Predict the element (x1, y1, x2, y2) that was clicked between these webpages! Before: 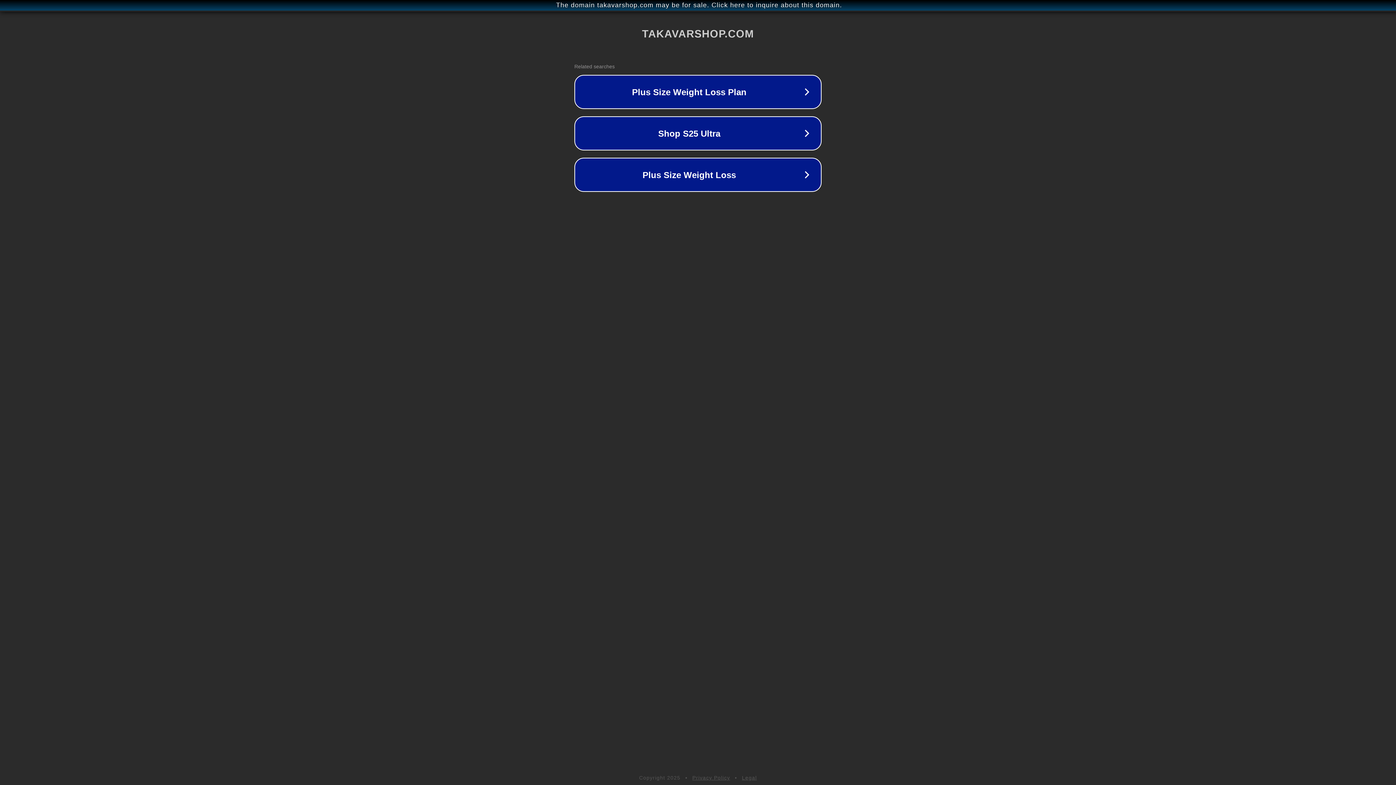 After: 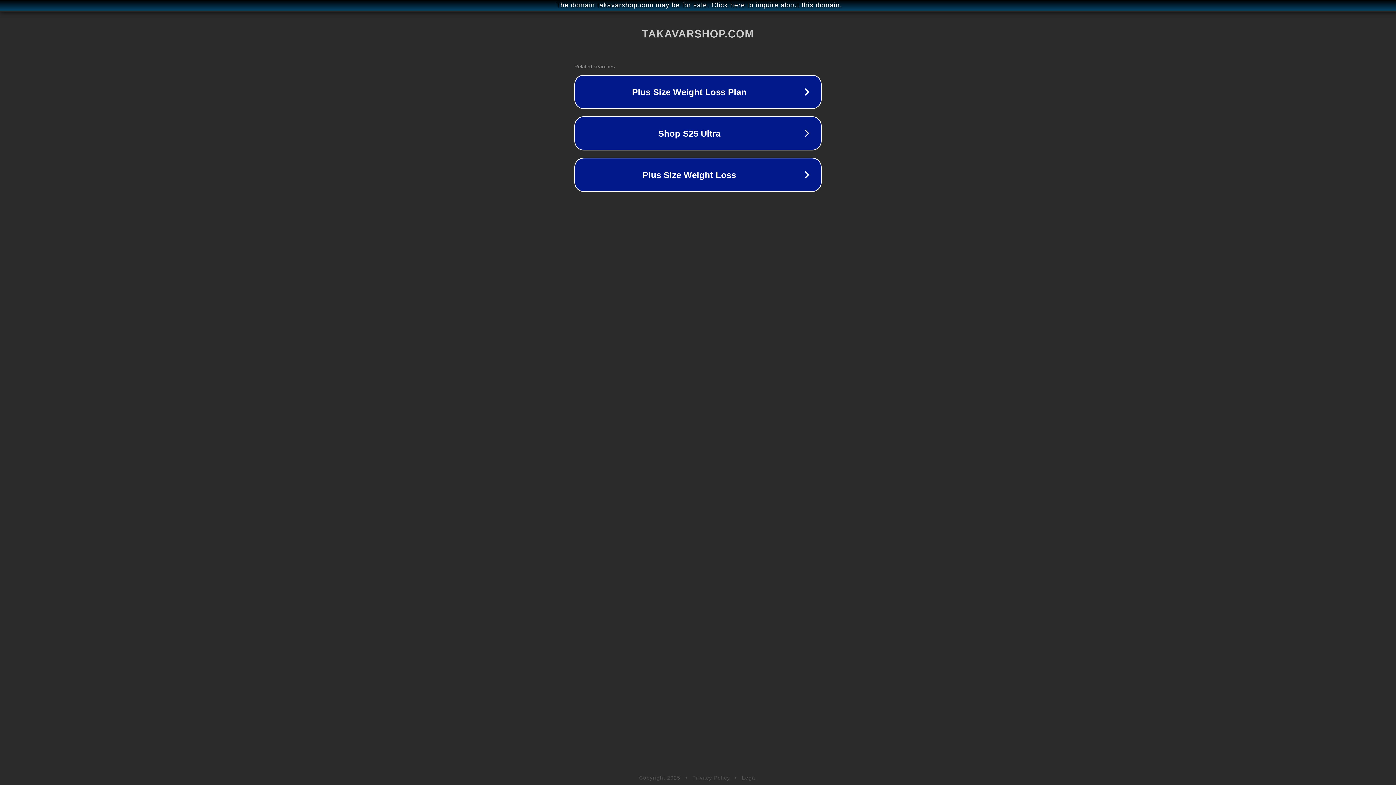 Action: bbox: (742, 775, 757, 781) label: Legal